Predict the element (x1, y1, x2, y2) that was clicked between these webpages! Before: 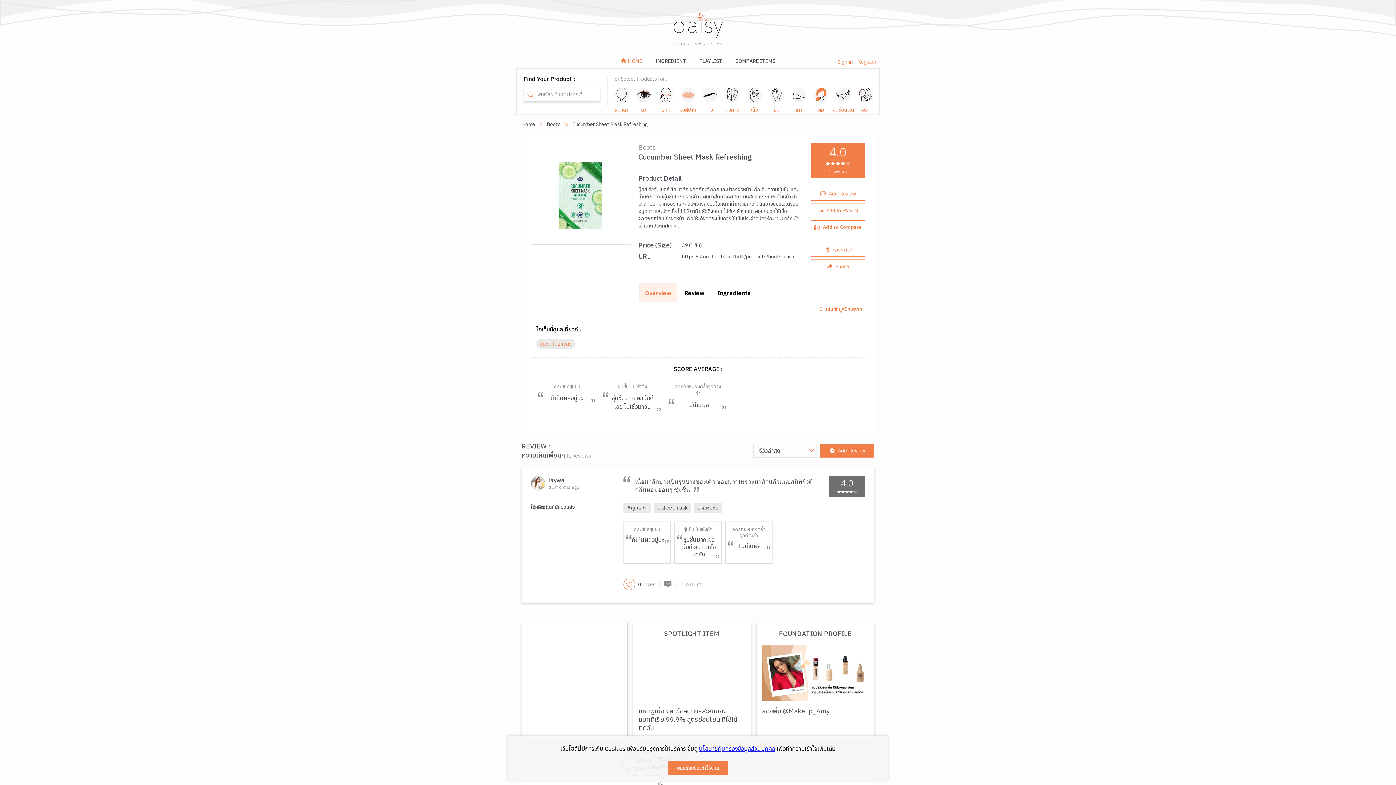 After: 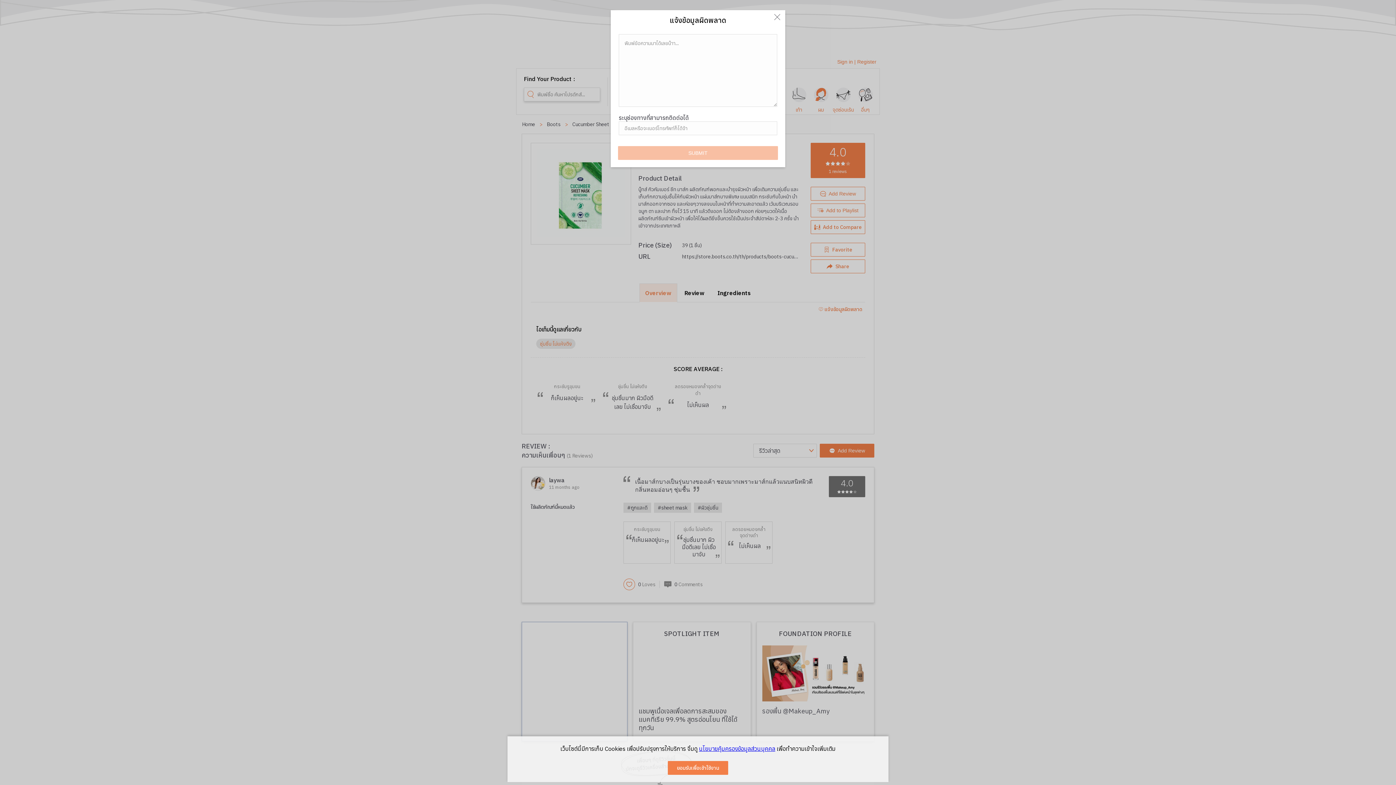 Action: bbox: (814, 302, 865, 316) label: แจ้งข้อมูลผิดพลาด